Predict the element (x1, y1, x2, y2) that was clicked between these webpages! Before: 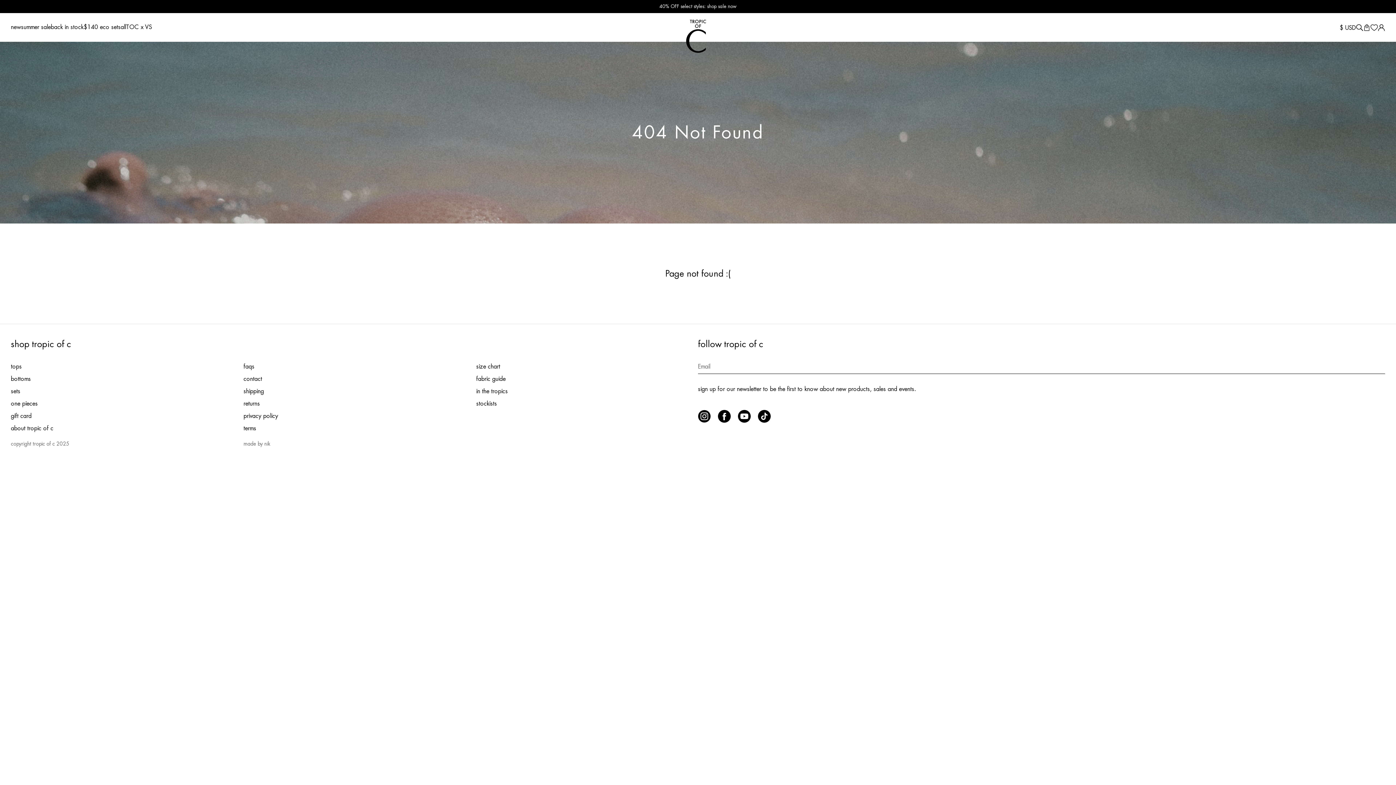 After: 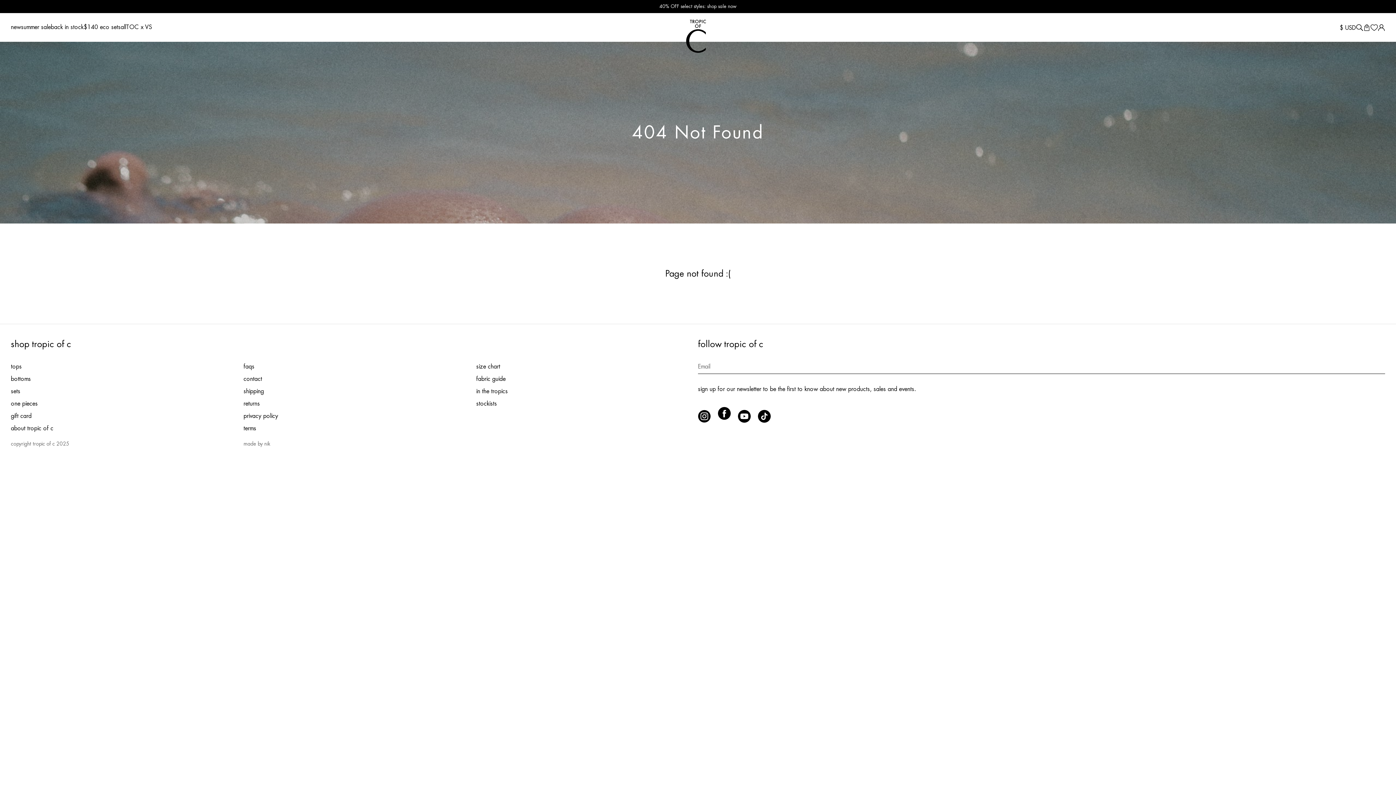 Action: bbox: (718, 418, 730, 424)